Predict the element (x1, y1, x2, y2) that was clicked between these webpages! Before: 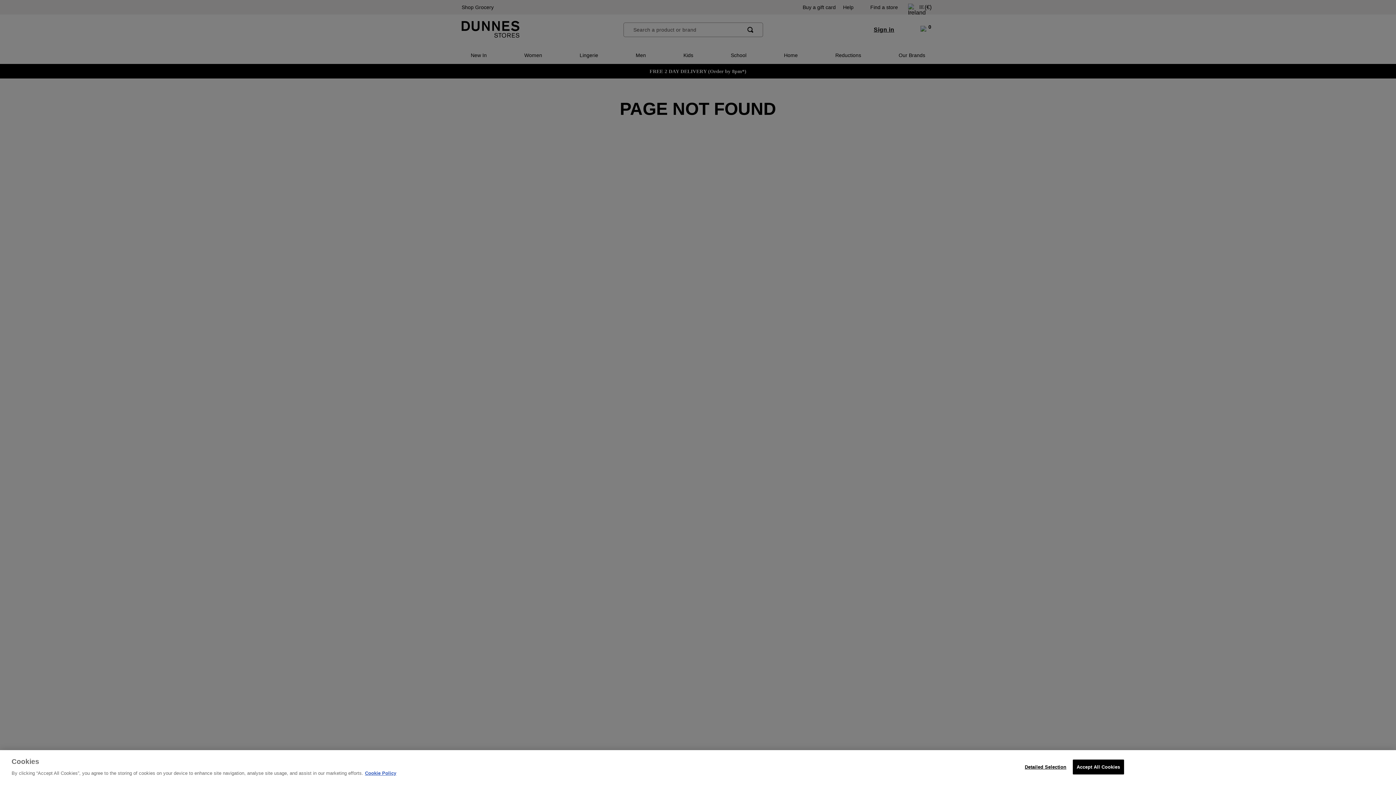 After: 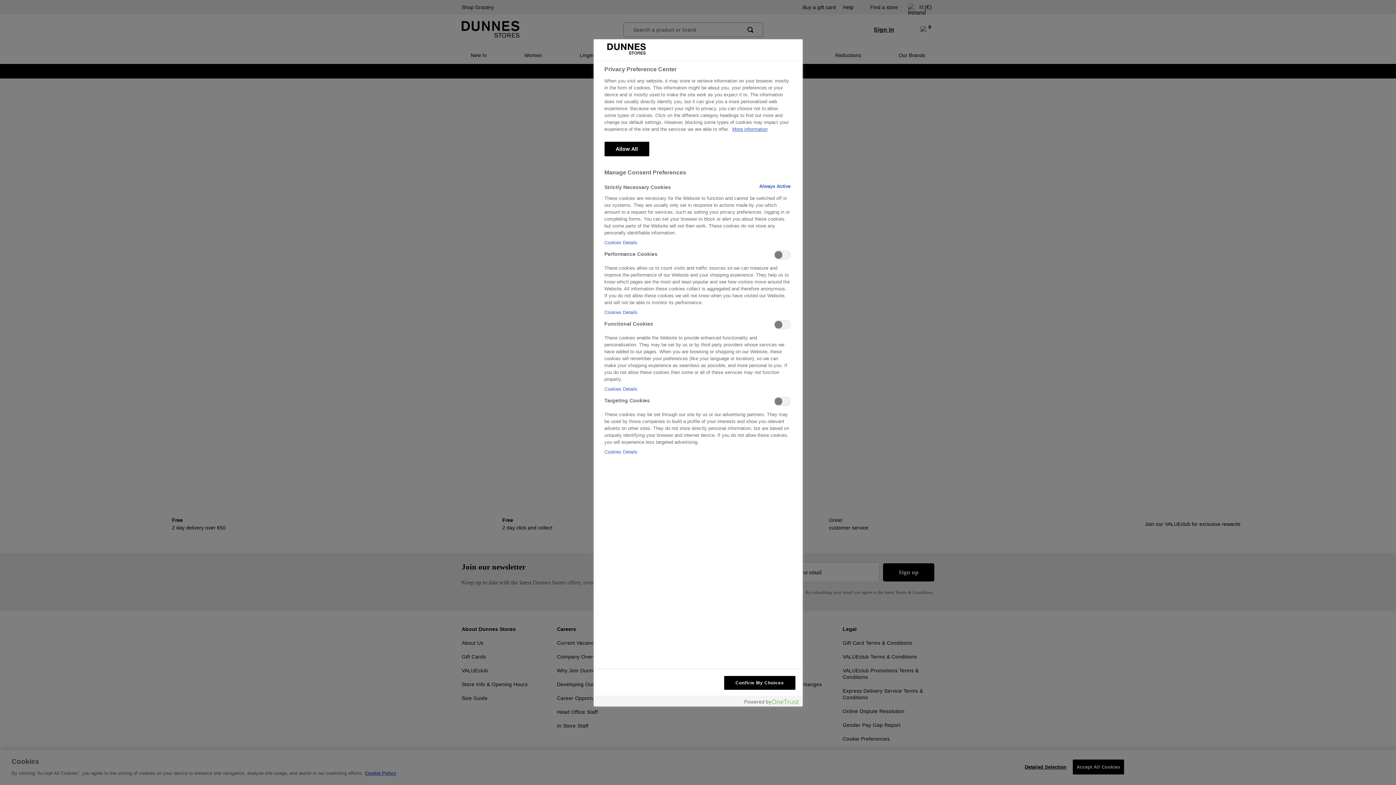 Action: label: Detailed Selection bbox: (1021, 760, 1066, 774)